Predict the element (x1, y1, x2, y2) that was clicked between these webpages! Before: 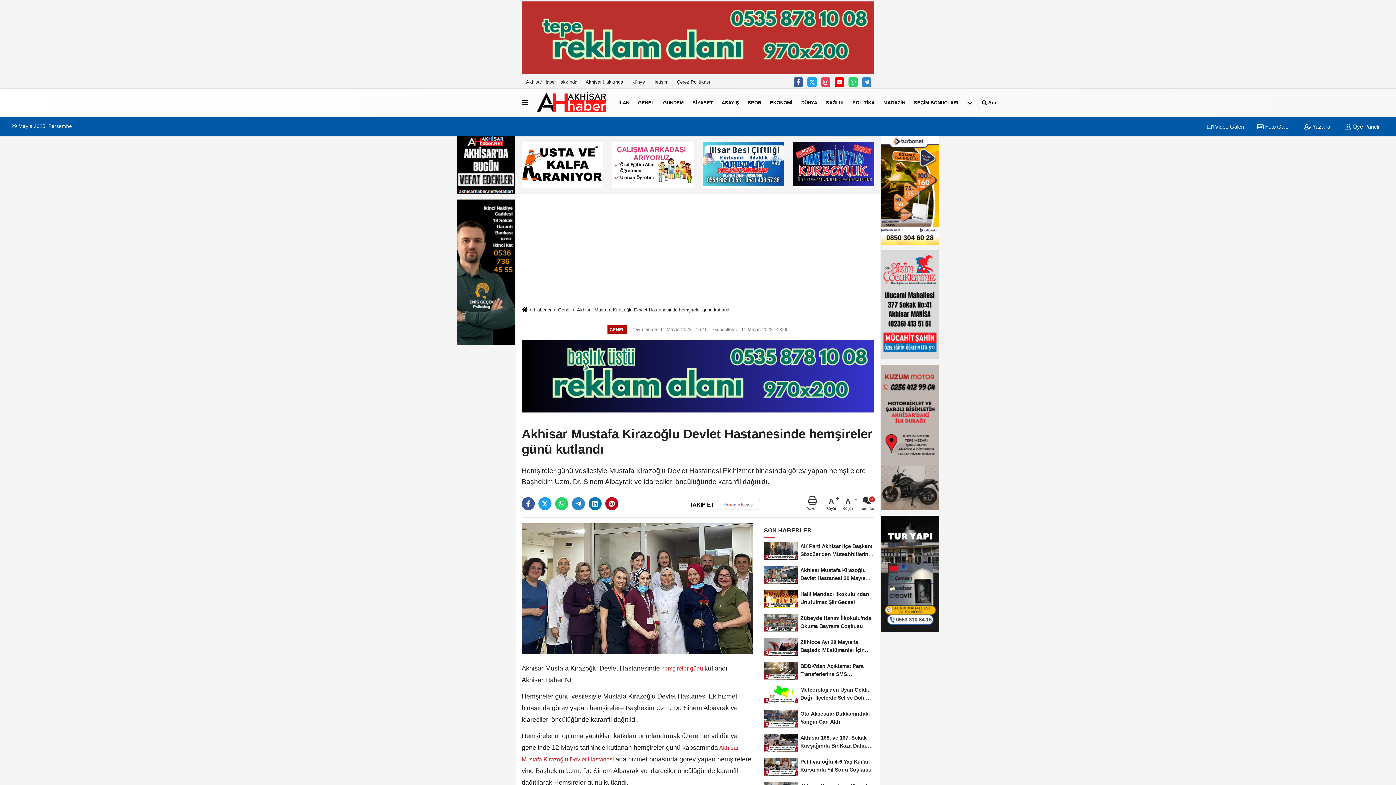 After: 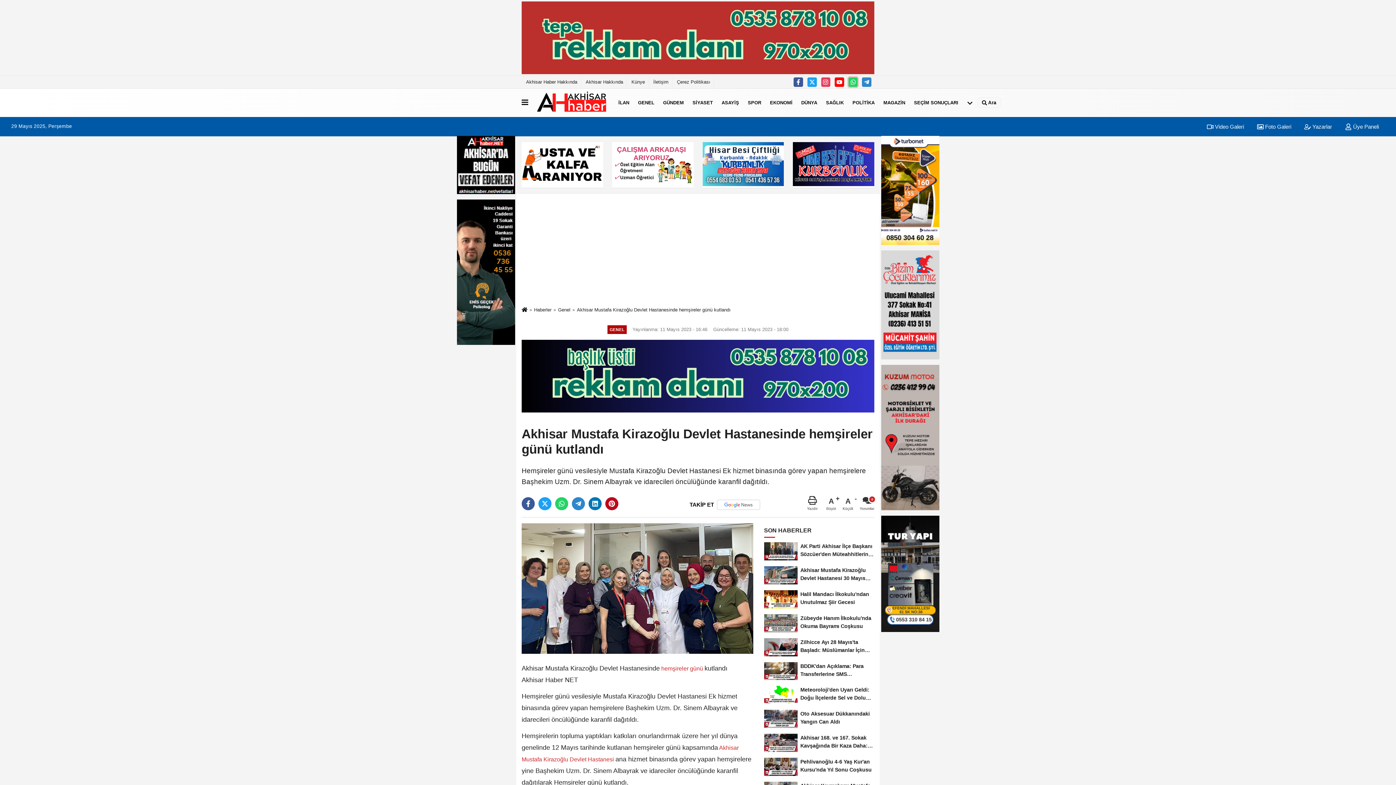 Action: bbox: (848, 77, 857, 86)